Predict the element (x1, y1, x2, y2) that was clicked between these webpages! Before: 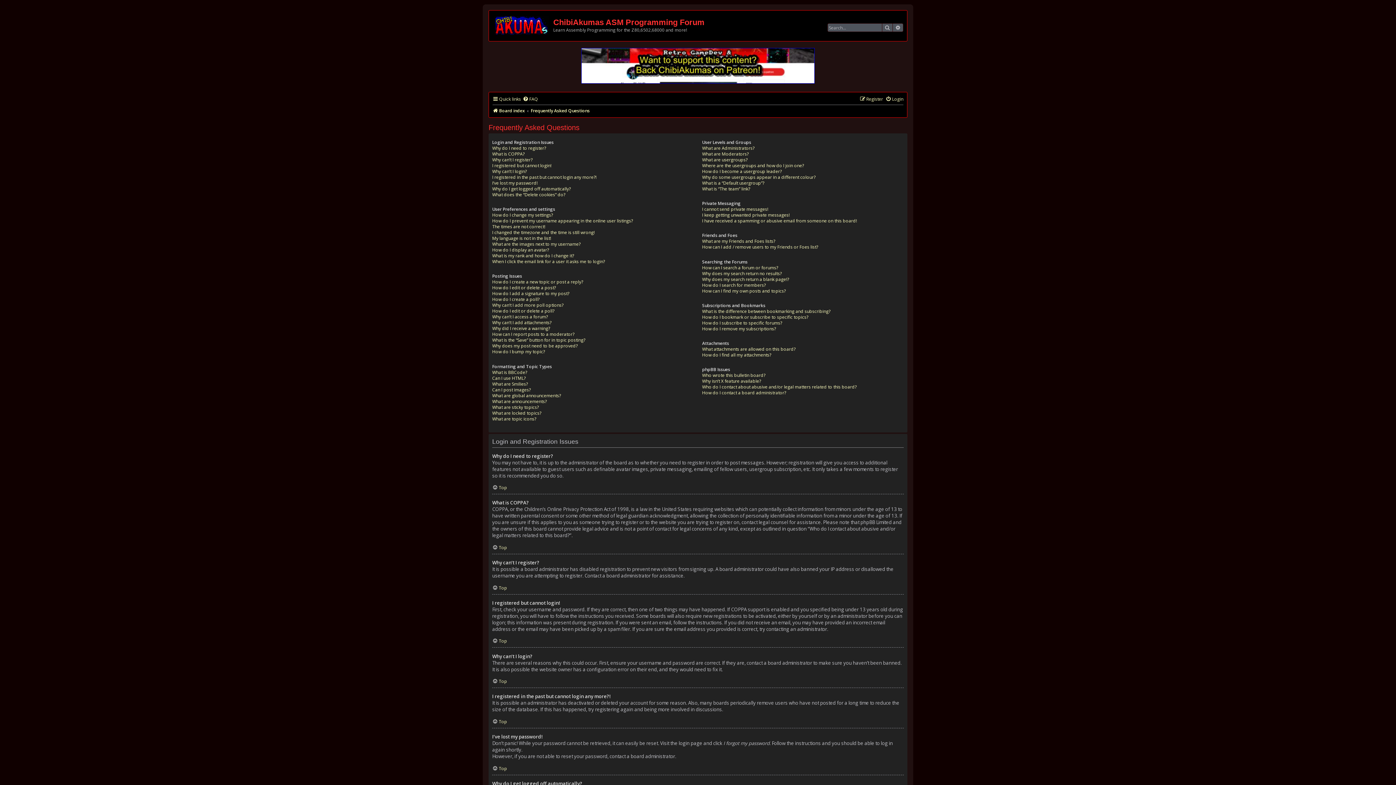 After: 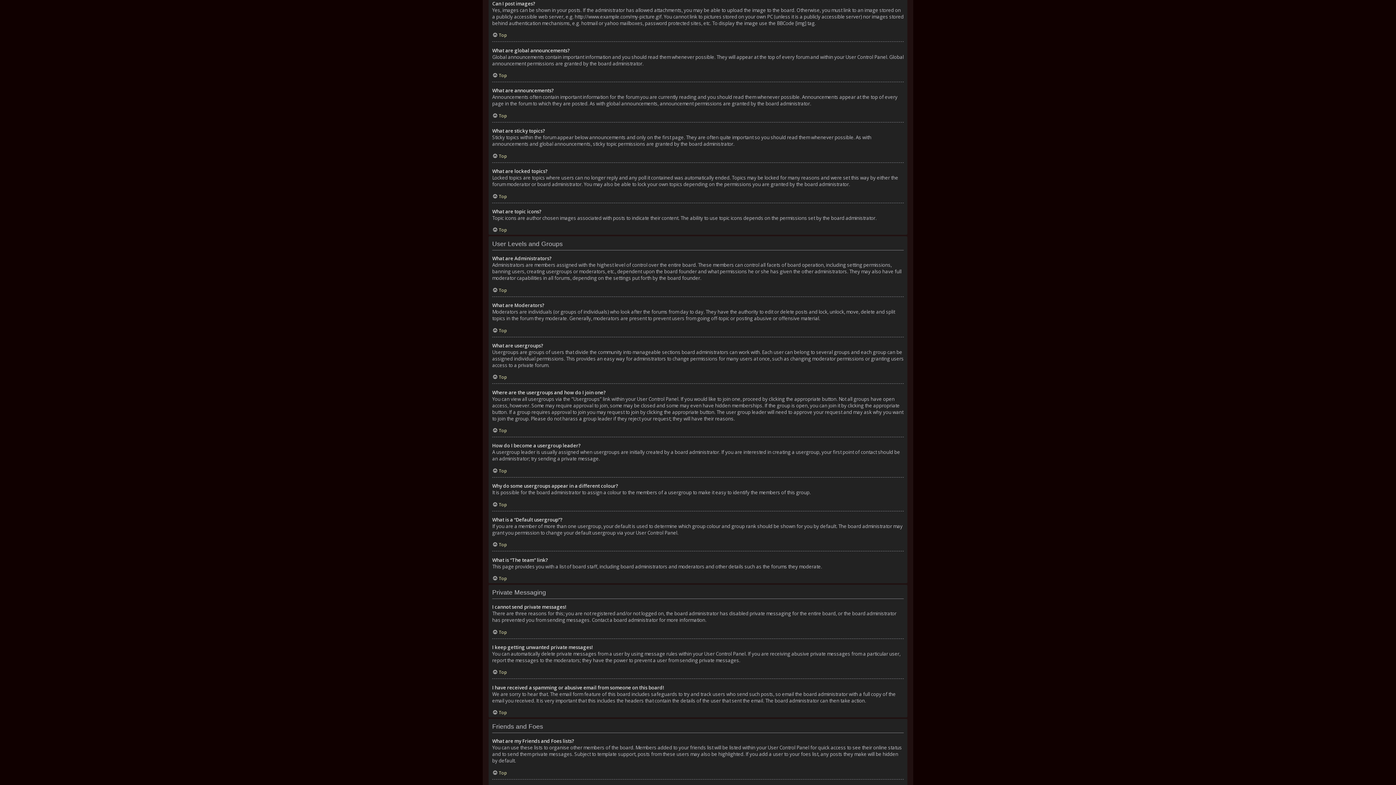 Action: label: Can I post images? bbox: (492, 387, 530, 392)